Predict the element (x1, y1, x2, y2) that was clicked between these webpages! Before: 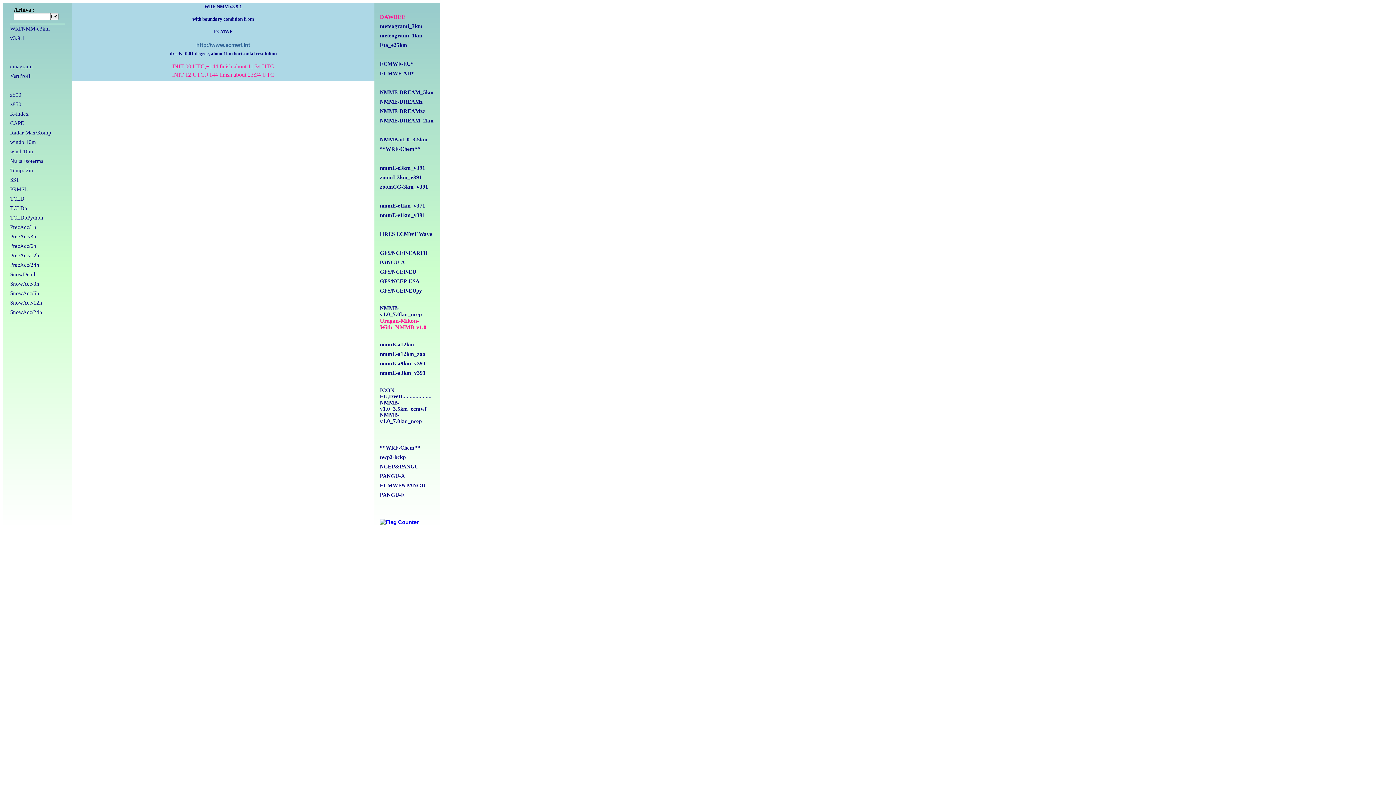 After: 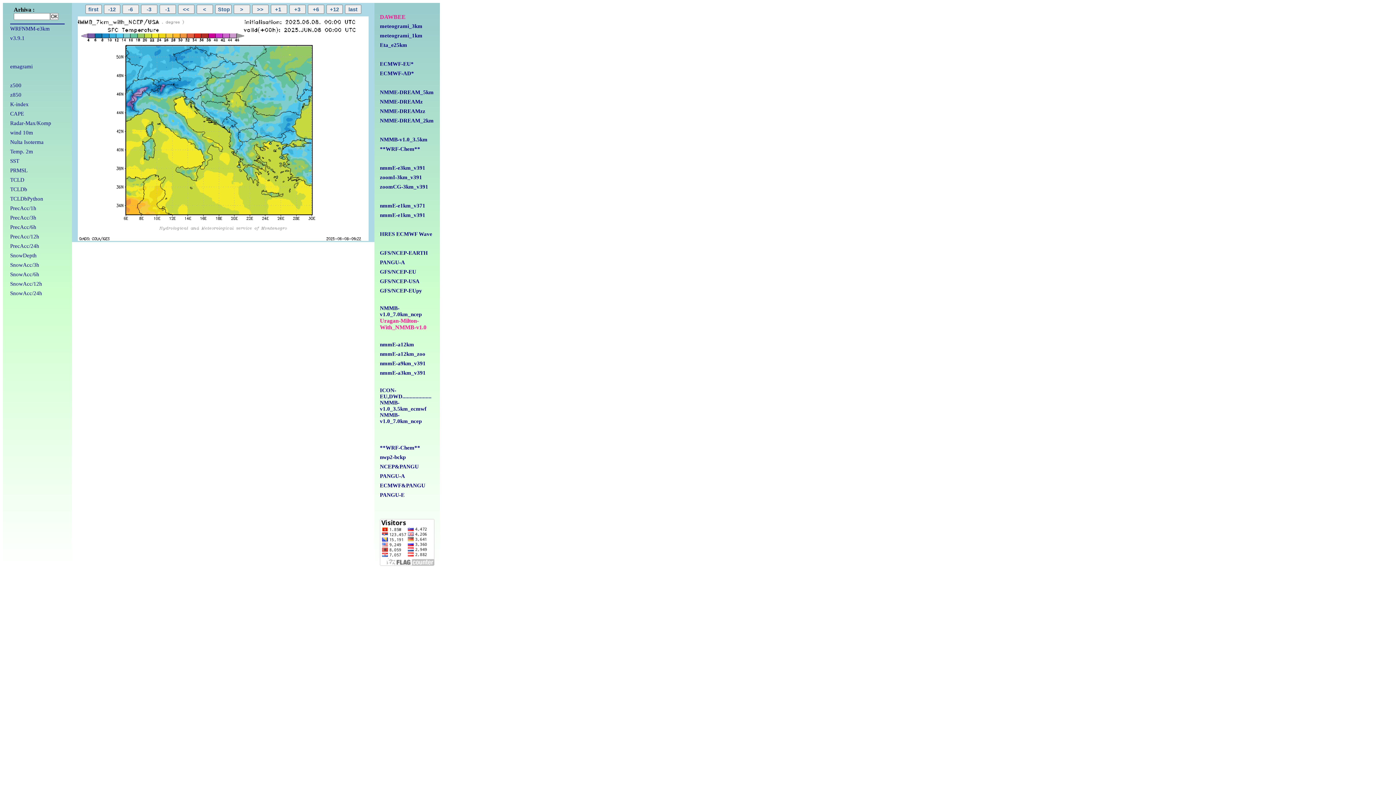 Action: label: NMMB-v1.0_7.0km_ncep bbox: (380, 412, 421, 424)